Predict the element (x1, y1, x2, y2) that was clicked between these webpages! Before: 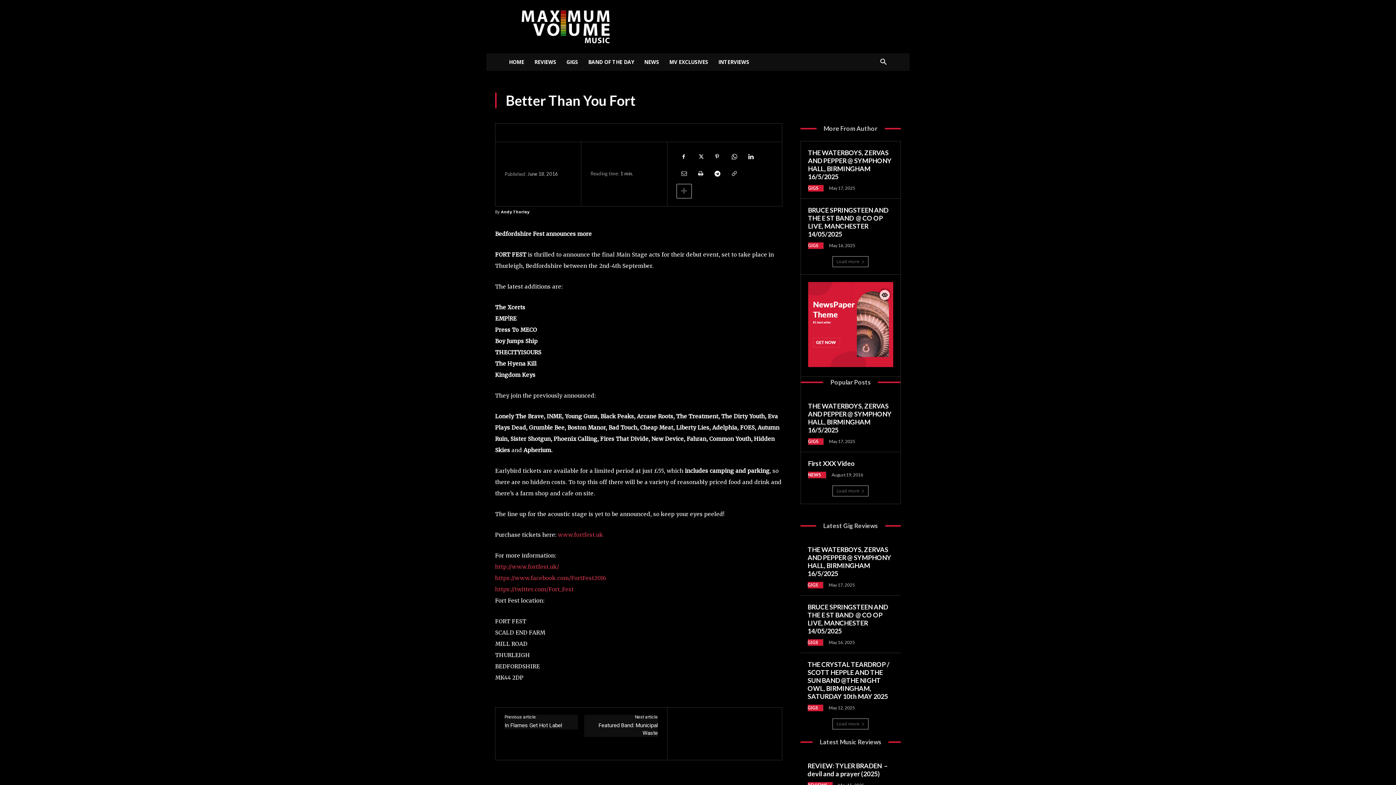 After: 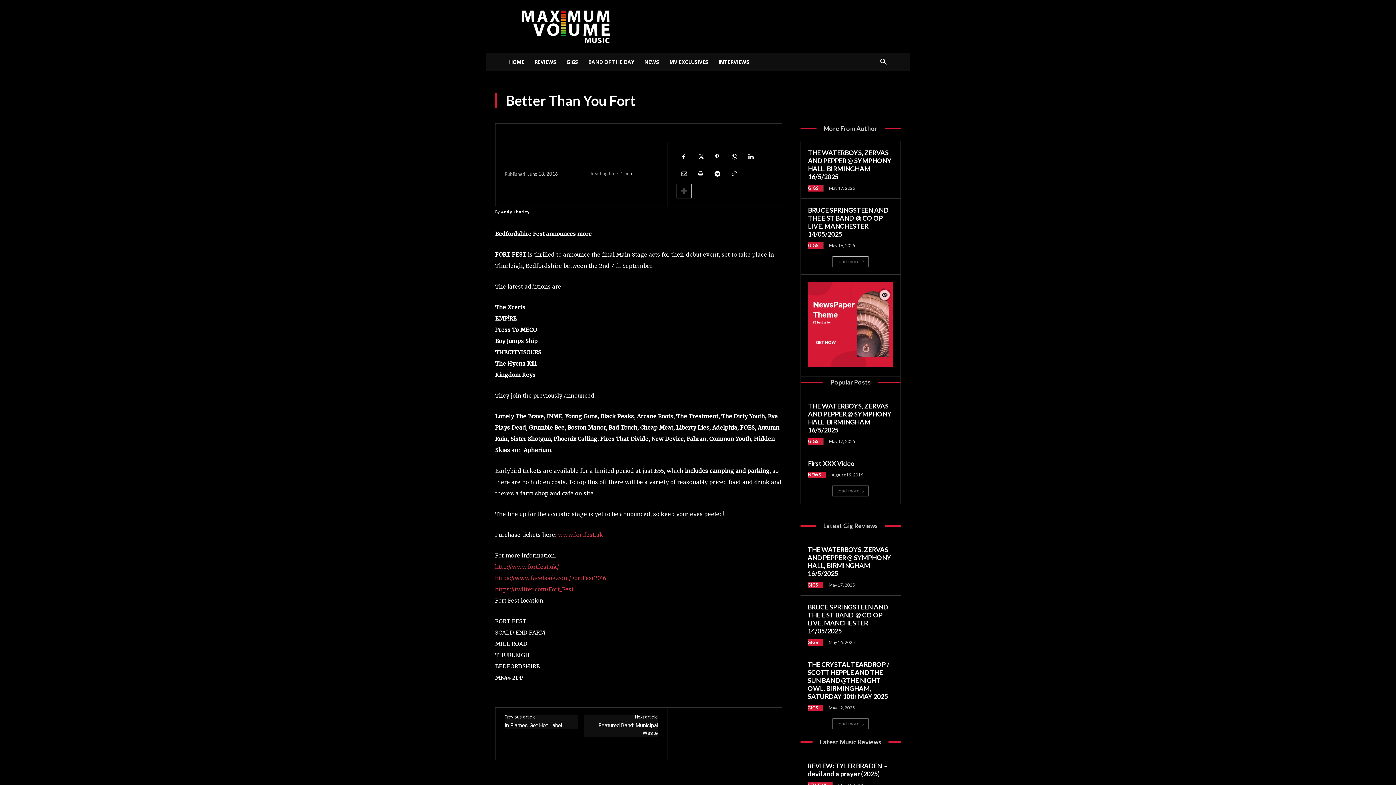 Action: bbox: (558, 531, 603, 538) label: www.fortfest.uk